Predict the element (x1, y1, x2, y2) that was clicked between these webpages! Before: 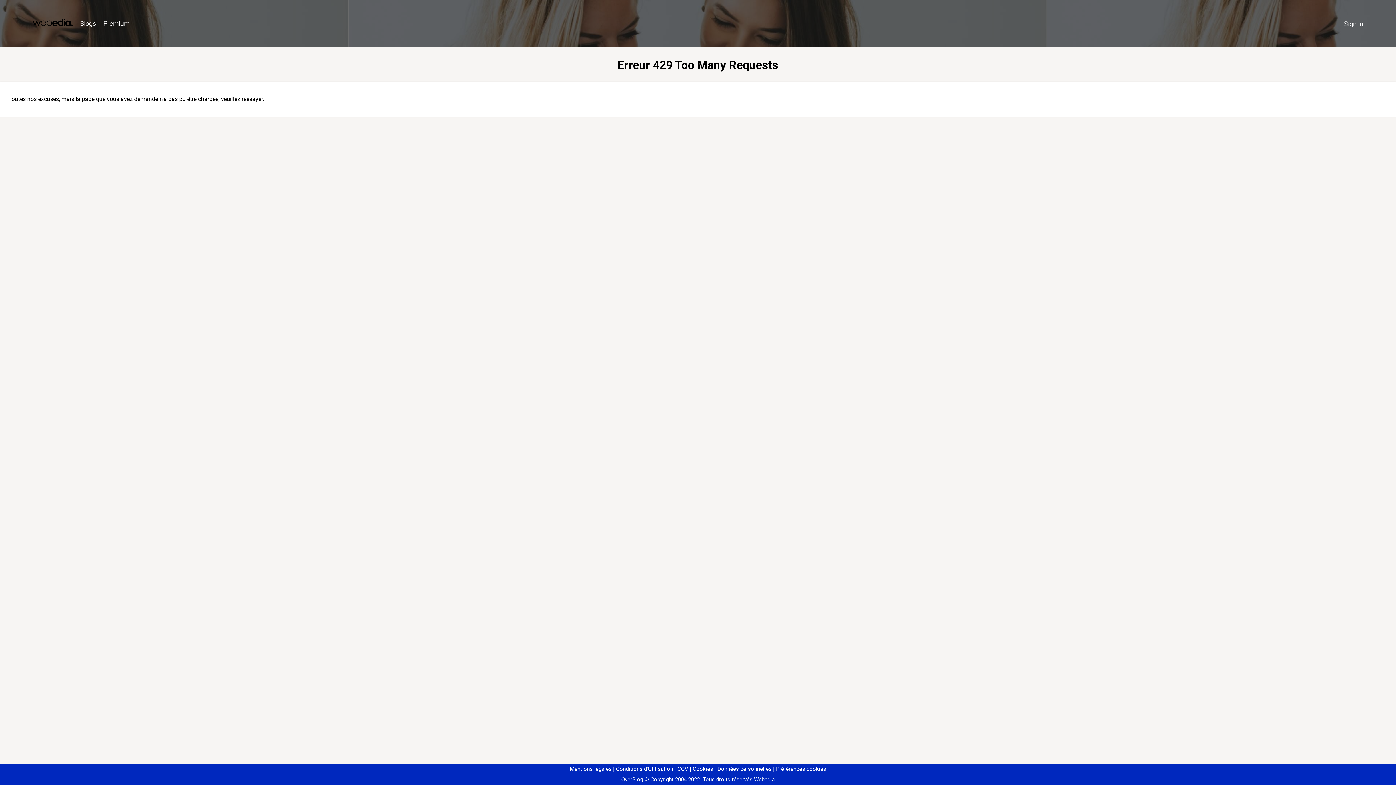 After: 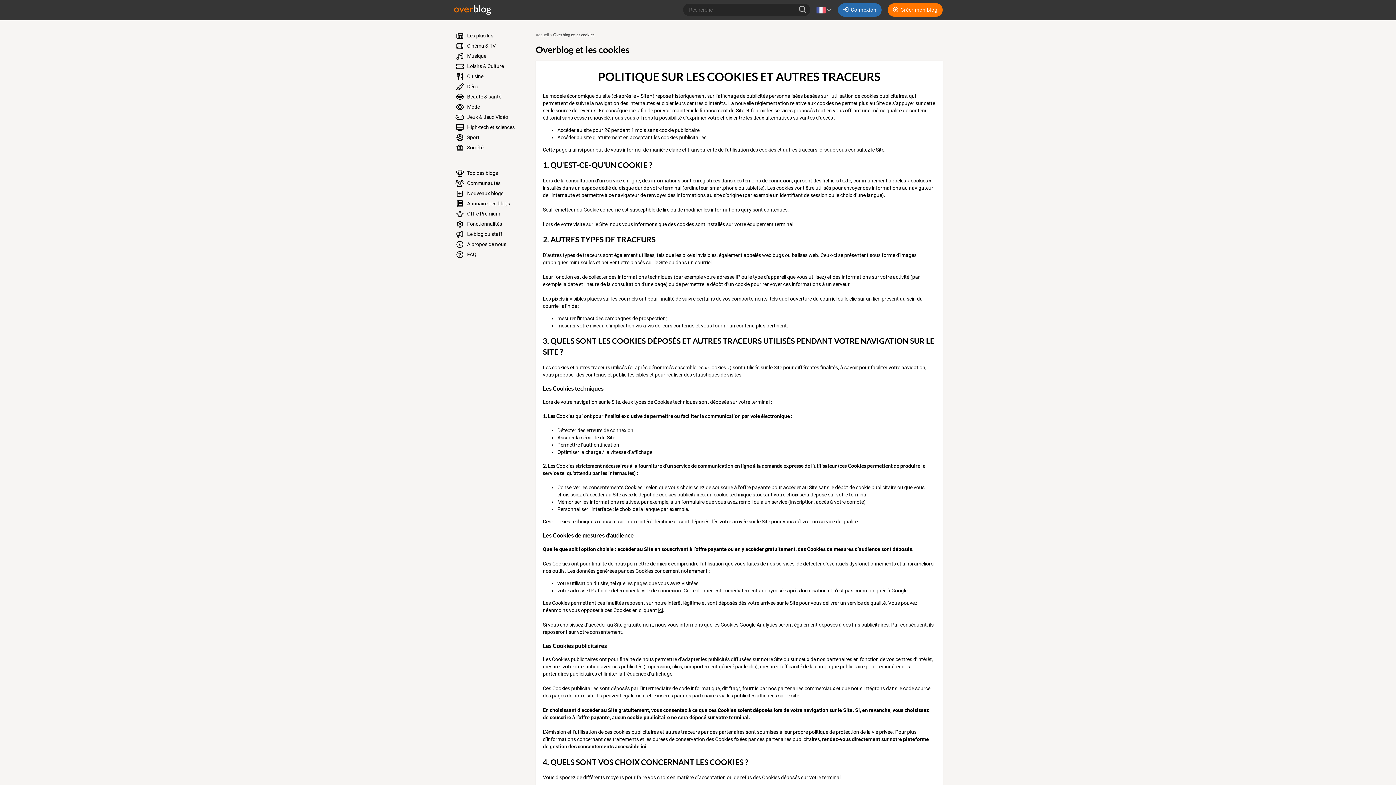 Action: label: Cookies bbox: (690, 766, 713, 772)